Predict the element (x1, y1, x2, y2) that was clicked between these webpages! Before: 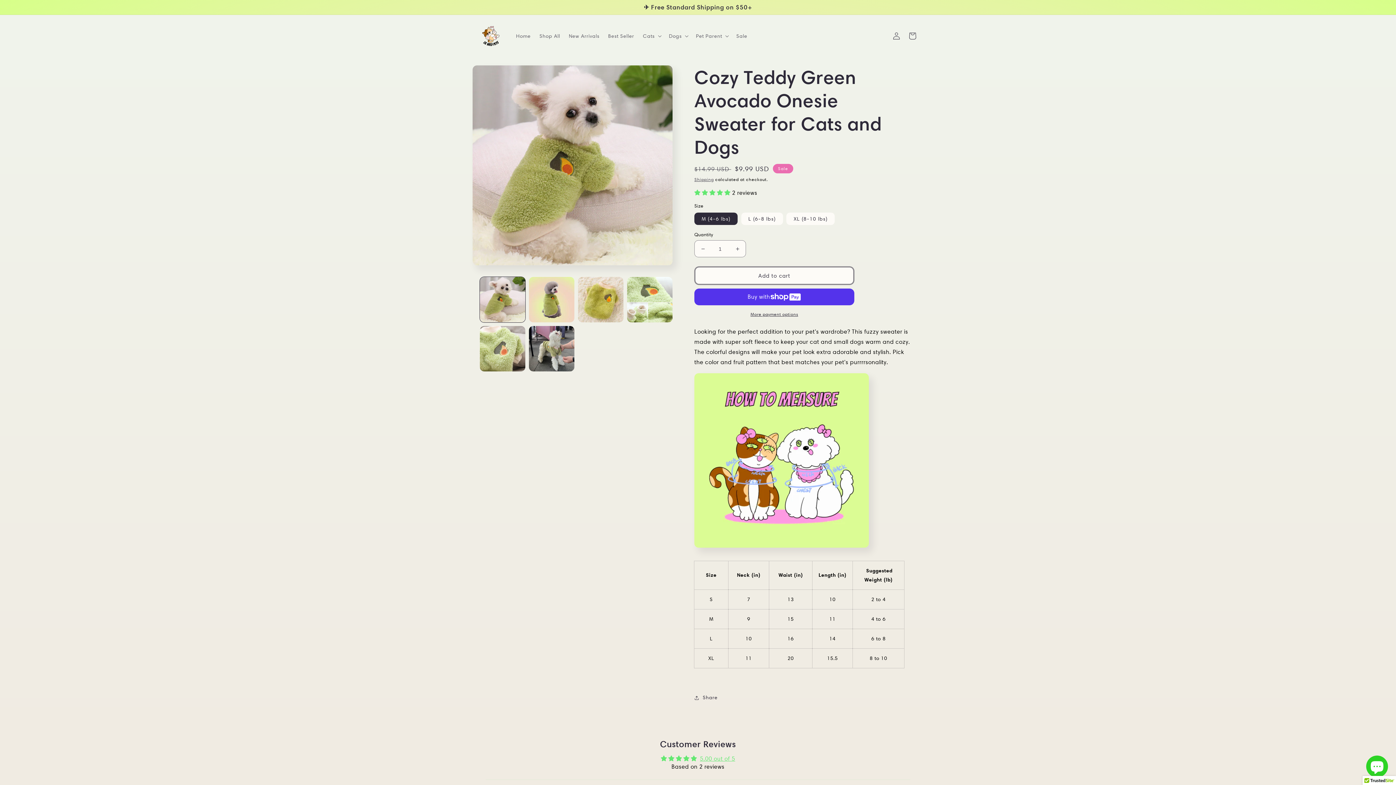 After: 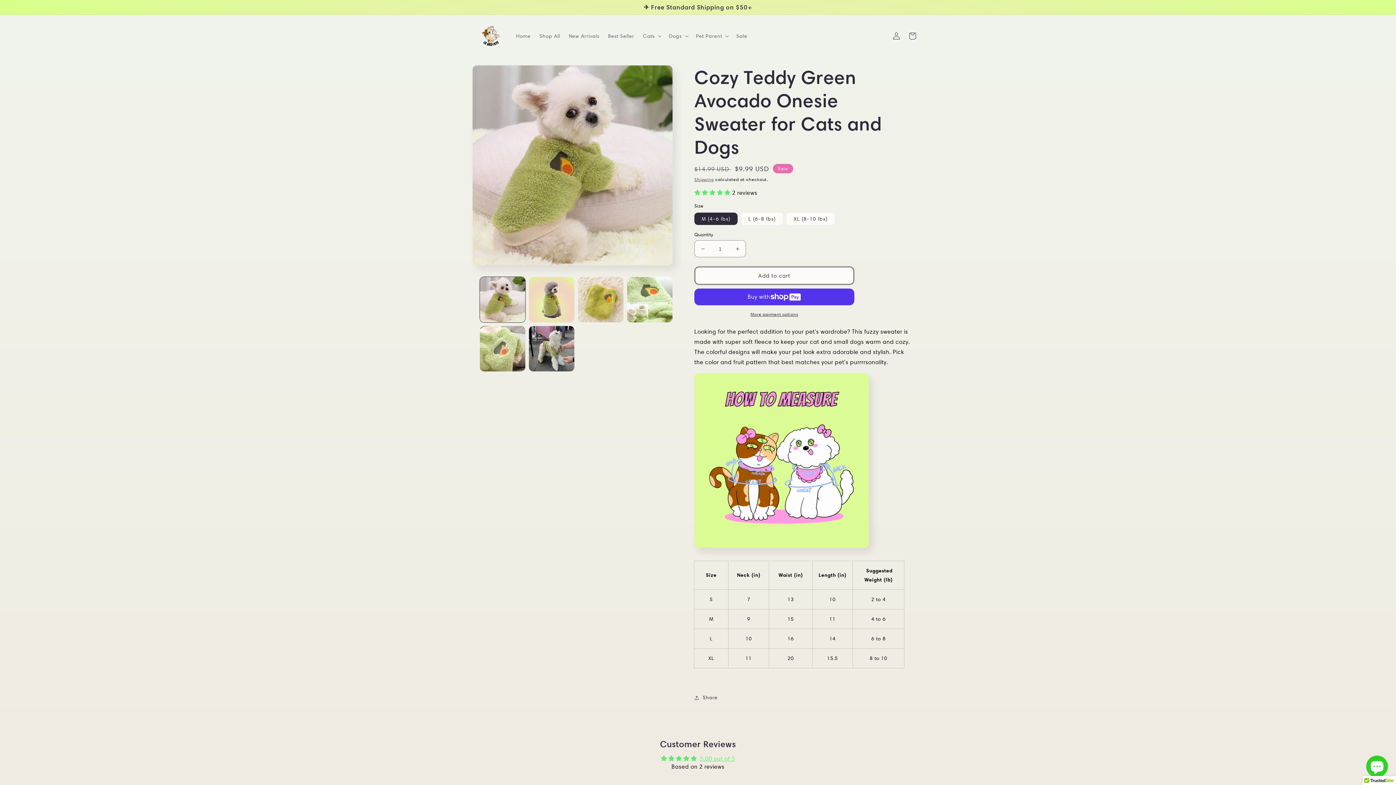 Action: label: 5.00 stars bbox: (694, 189, 732, 196)